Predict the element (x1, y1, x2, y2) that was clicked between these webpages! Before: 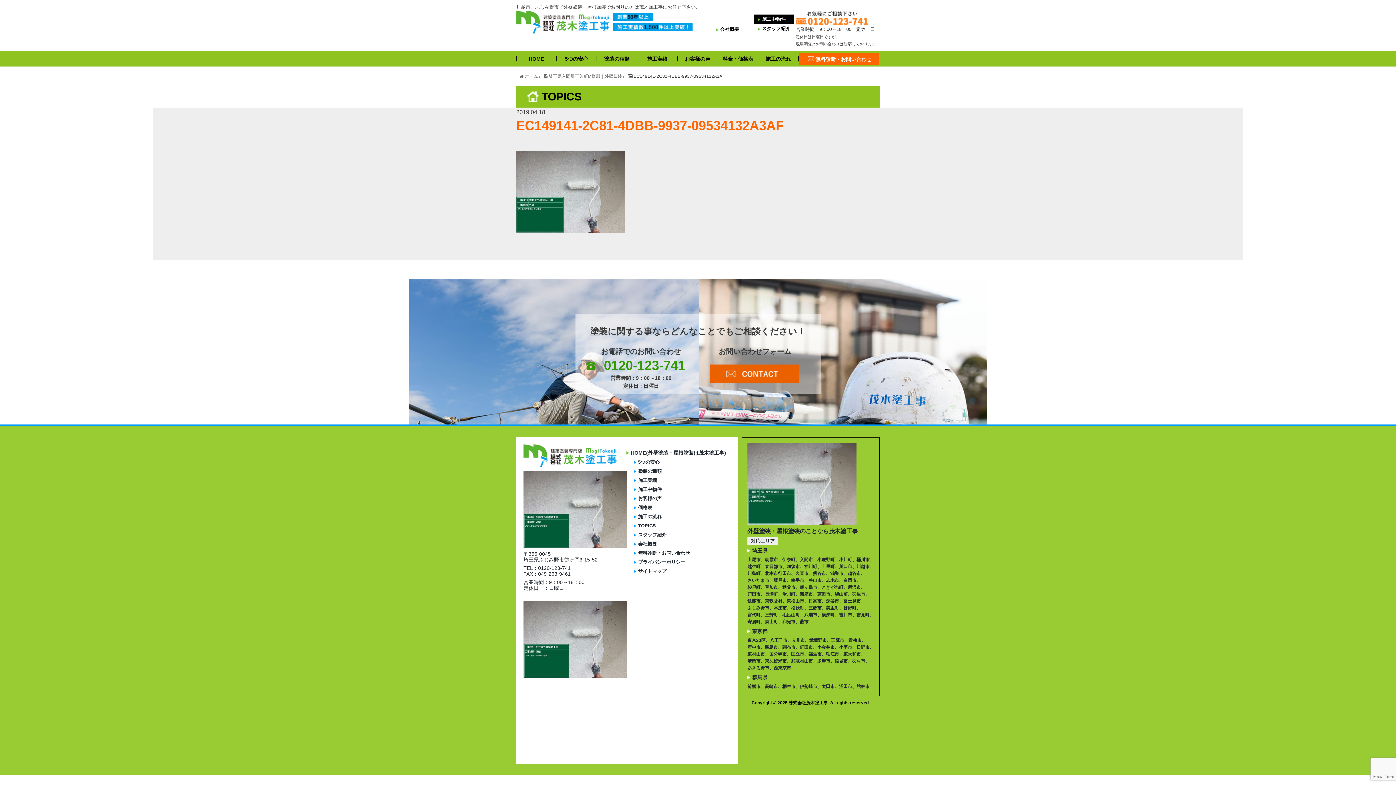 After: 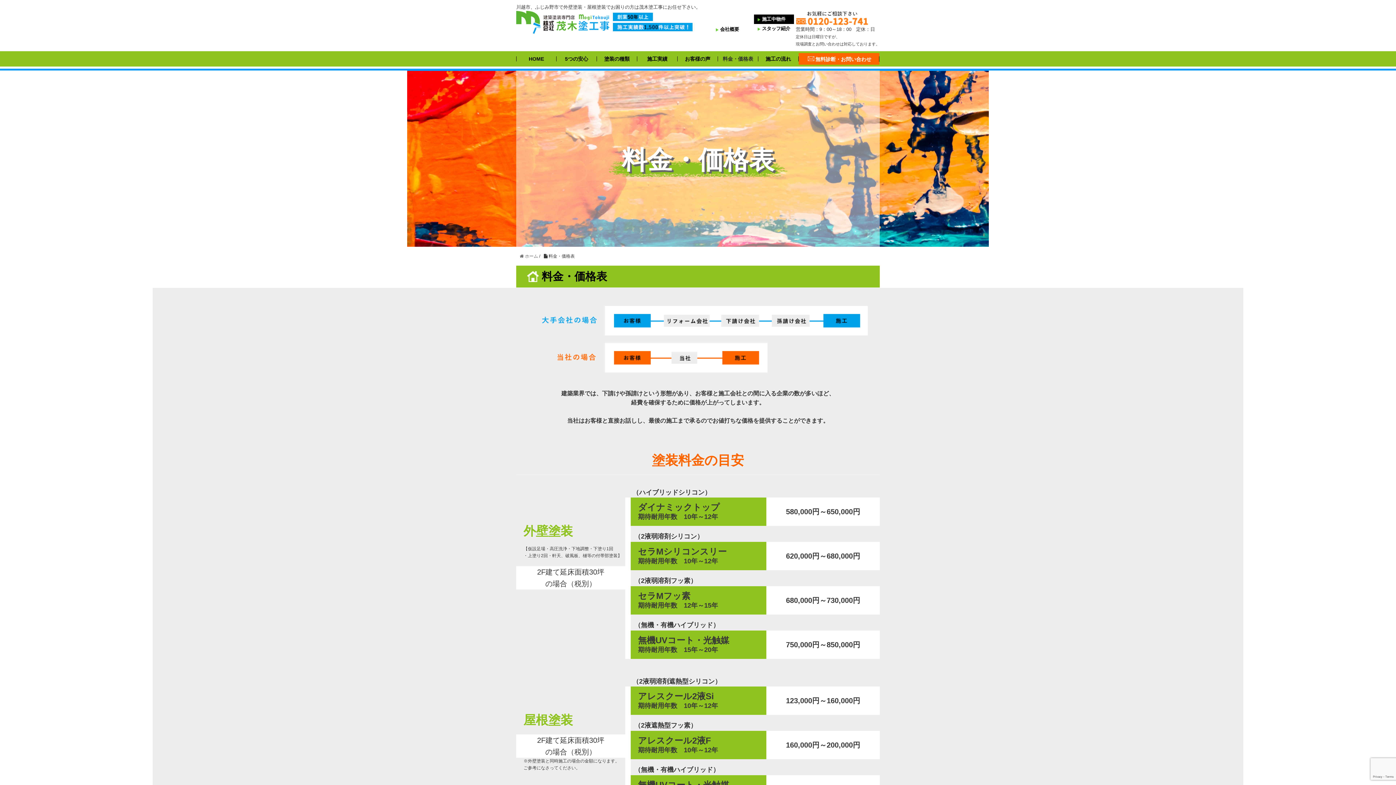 Action: bbox: (633, 505, 652, 510) label: 価格表
